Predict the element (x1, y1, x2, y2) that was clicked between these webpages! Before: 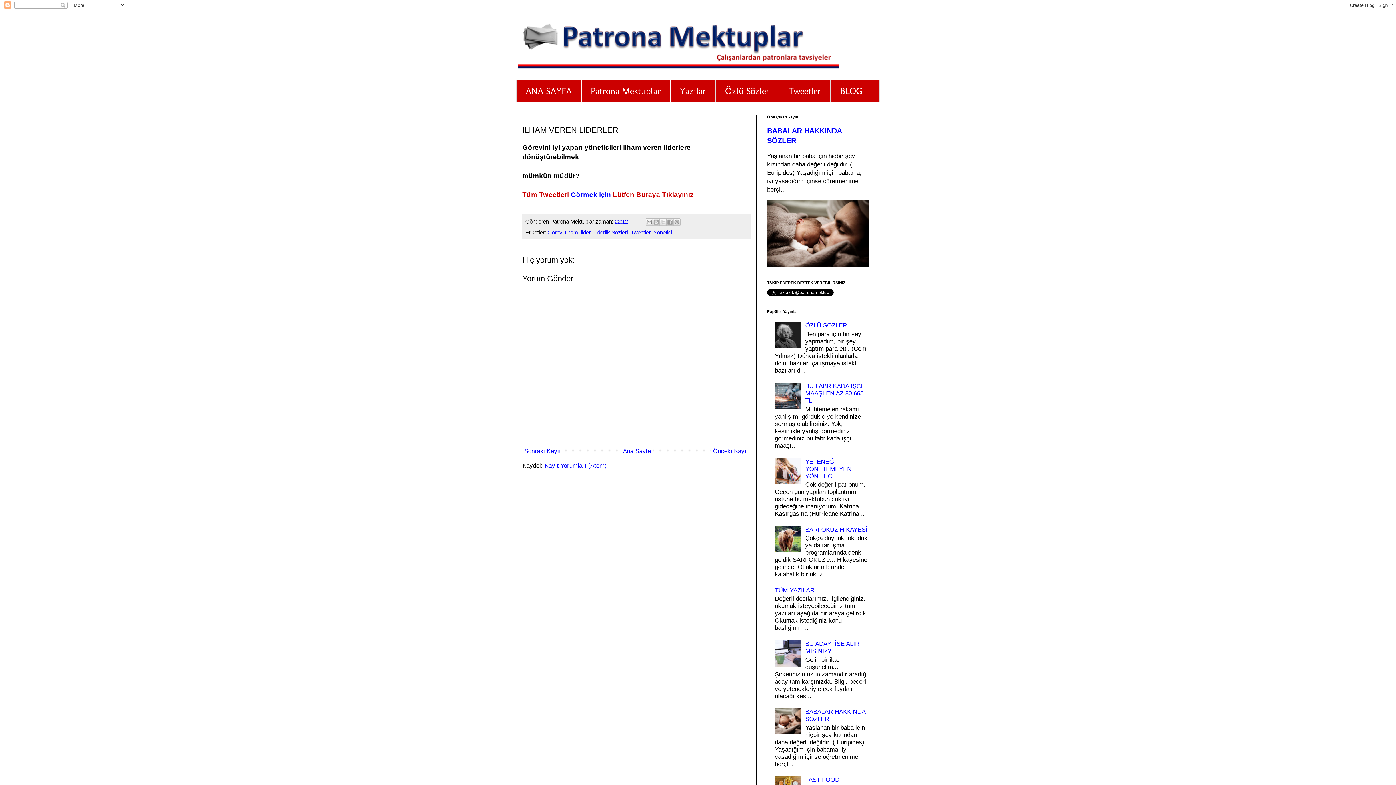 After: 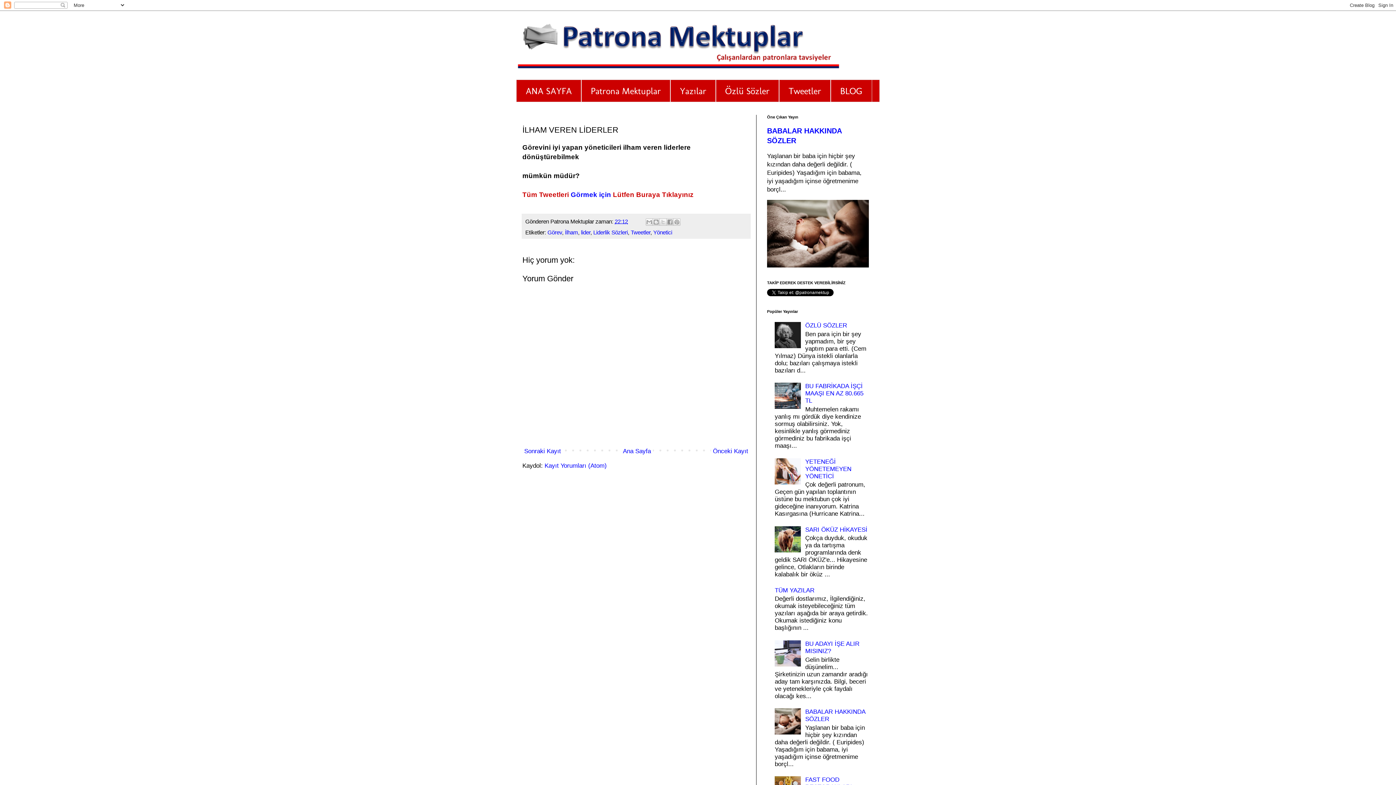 Action: bbox: (775, 343, 803, 349)